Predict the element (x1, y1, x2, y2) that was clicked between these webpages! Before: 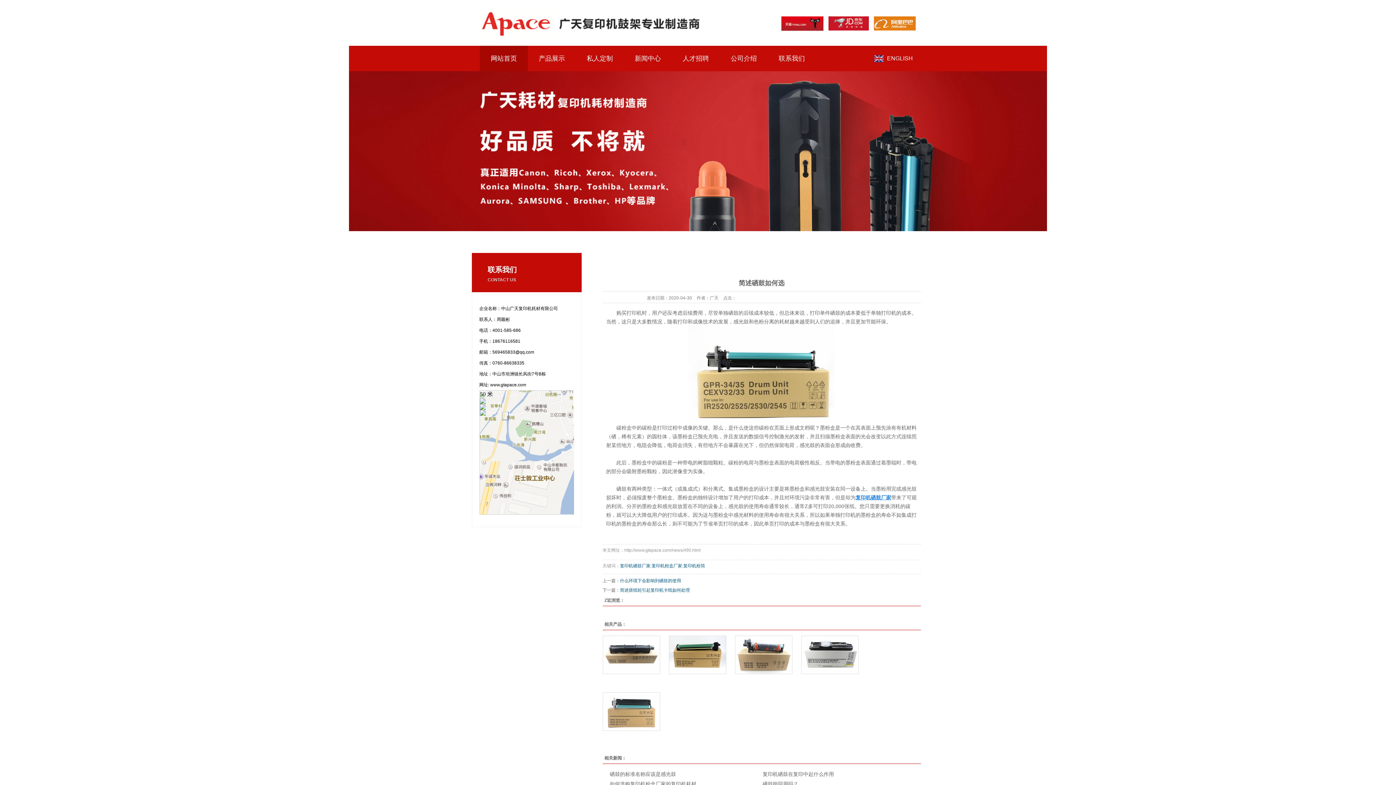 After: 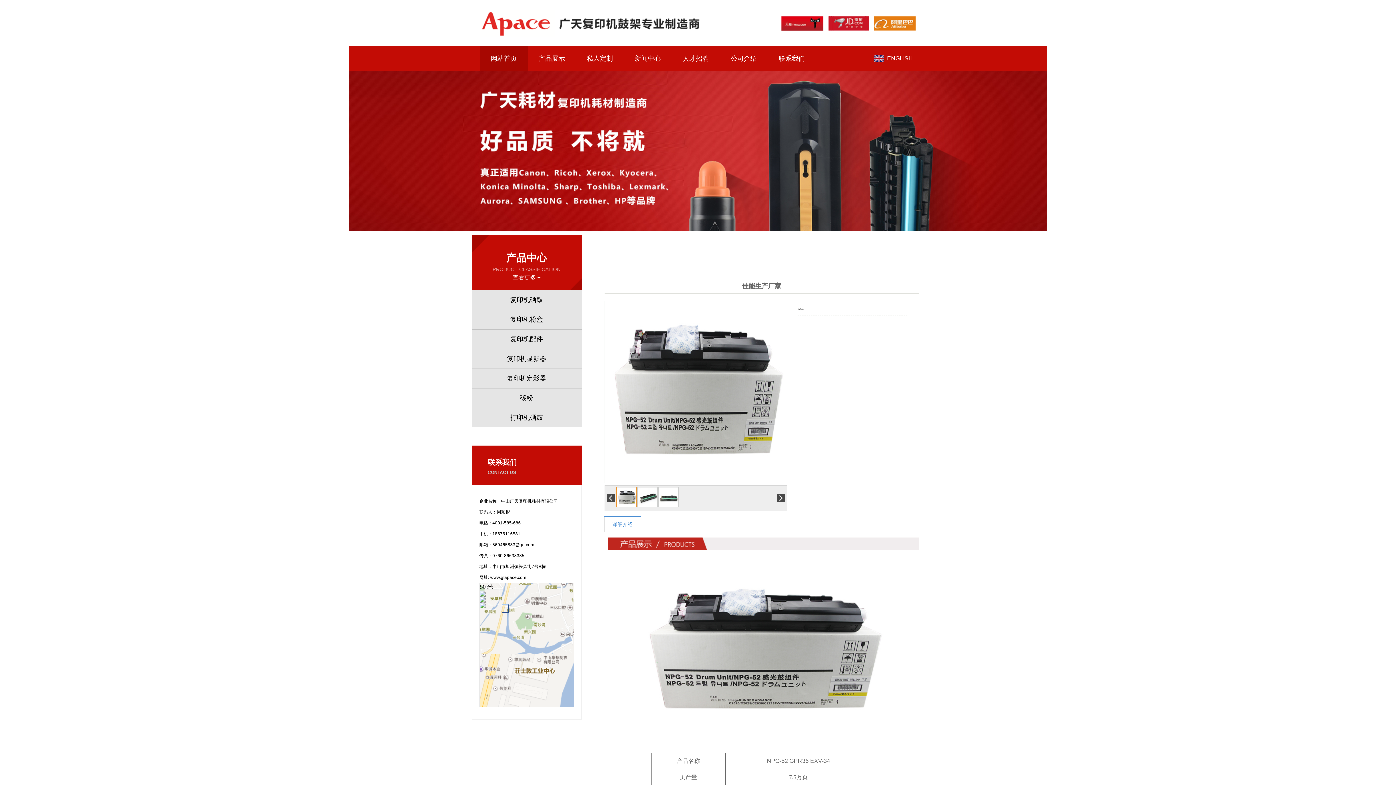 Action: bbox: (801, 636, 858, 674)